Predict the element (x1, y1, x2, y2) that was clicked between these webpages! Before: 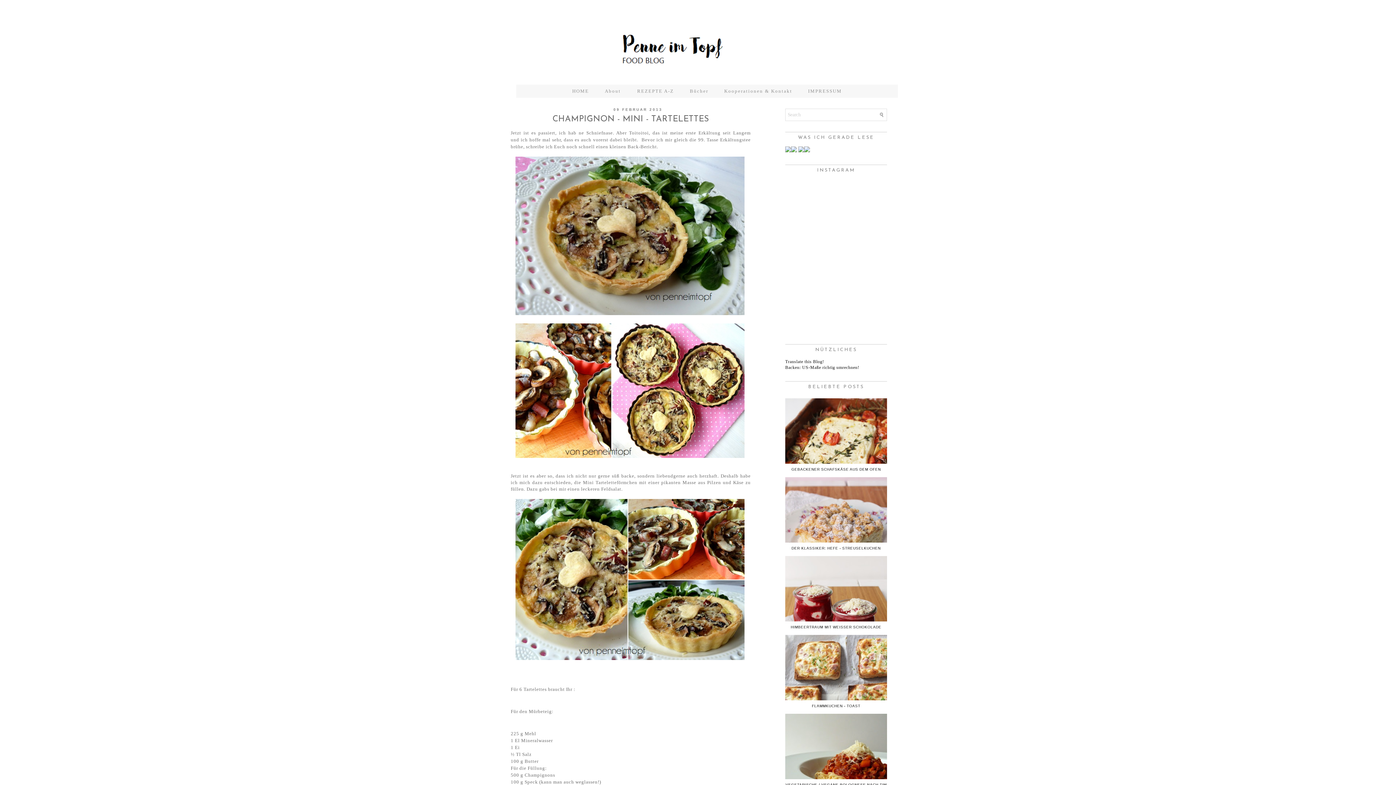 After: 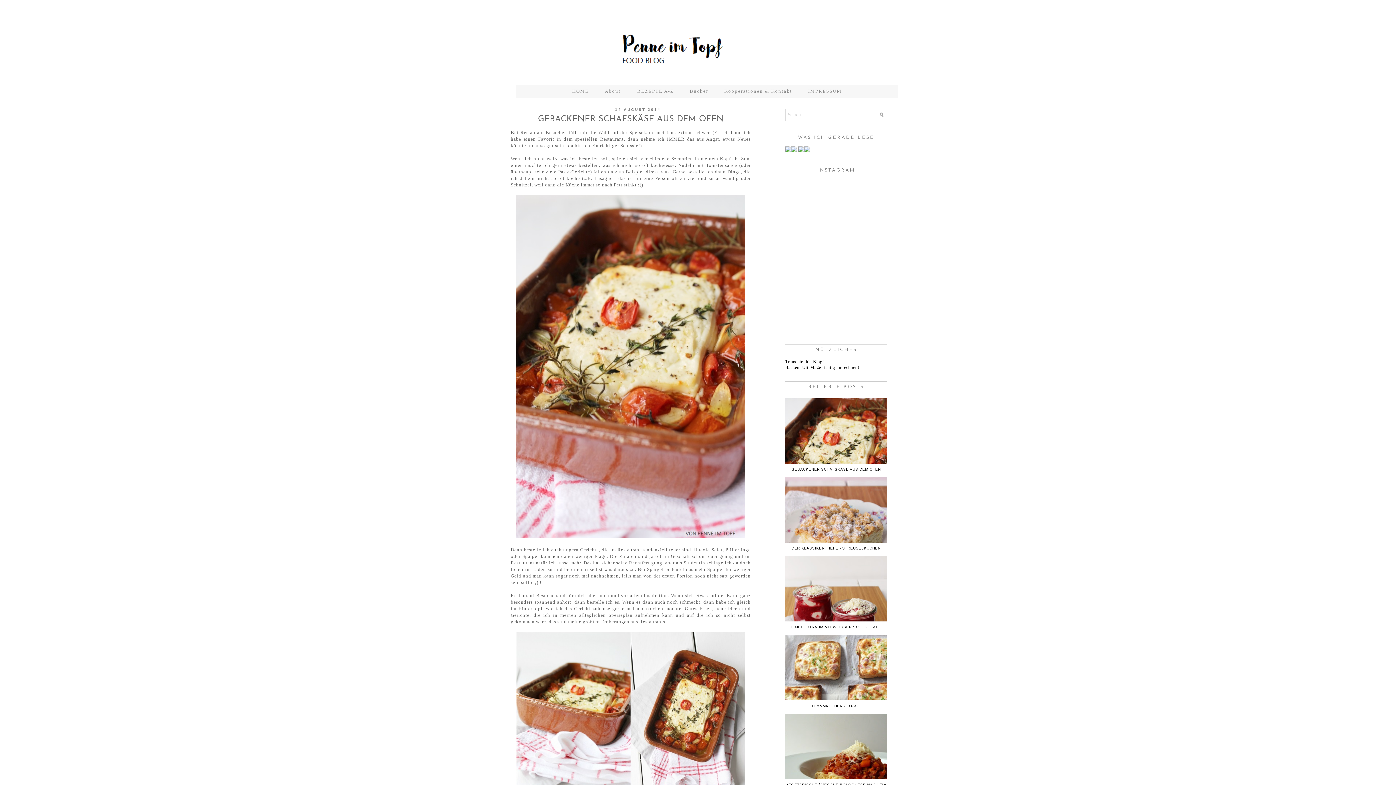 Action: bbox: (791, 467, 881, 471) label: GEBACKENER SCHAFSKÄSE AUS DEM OFEN